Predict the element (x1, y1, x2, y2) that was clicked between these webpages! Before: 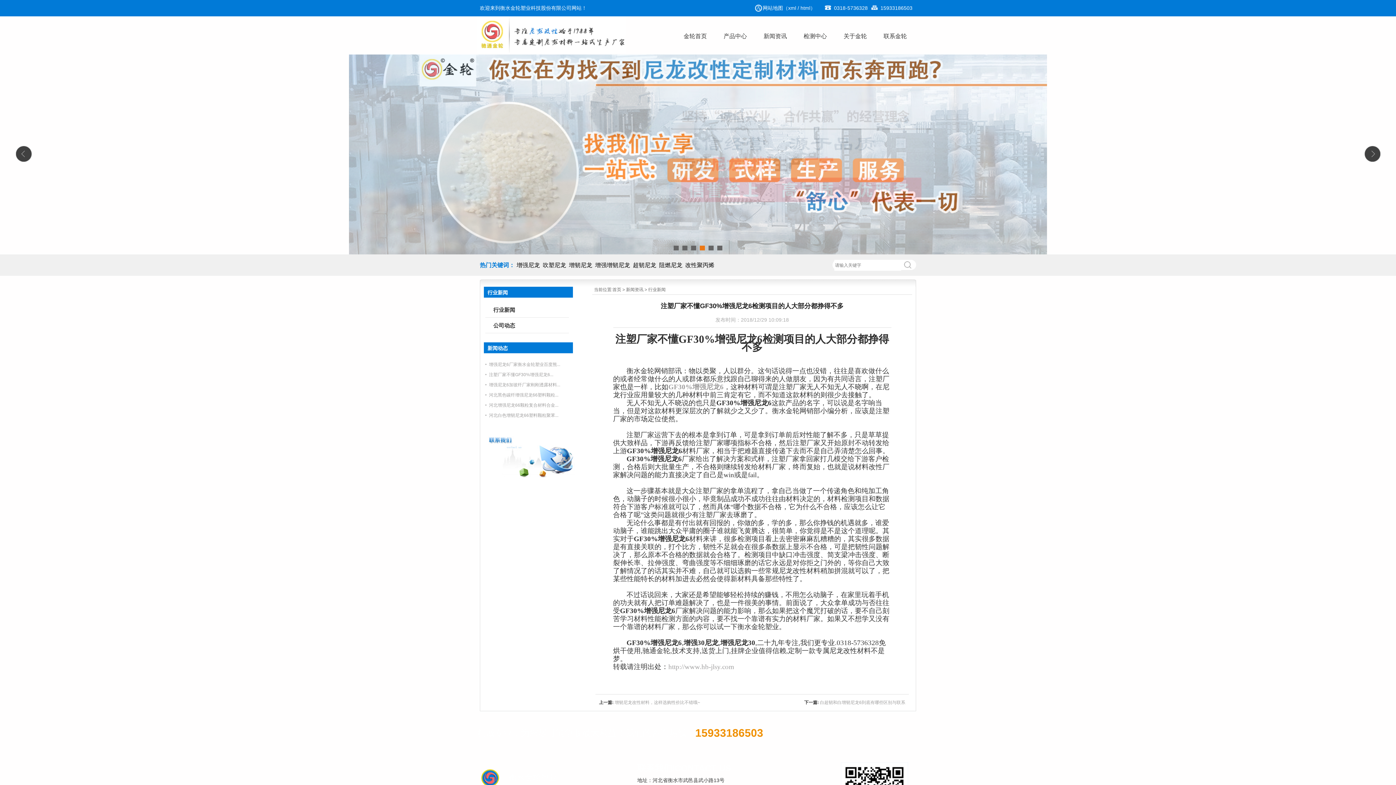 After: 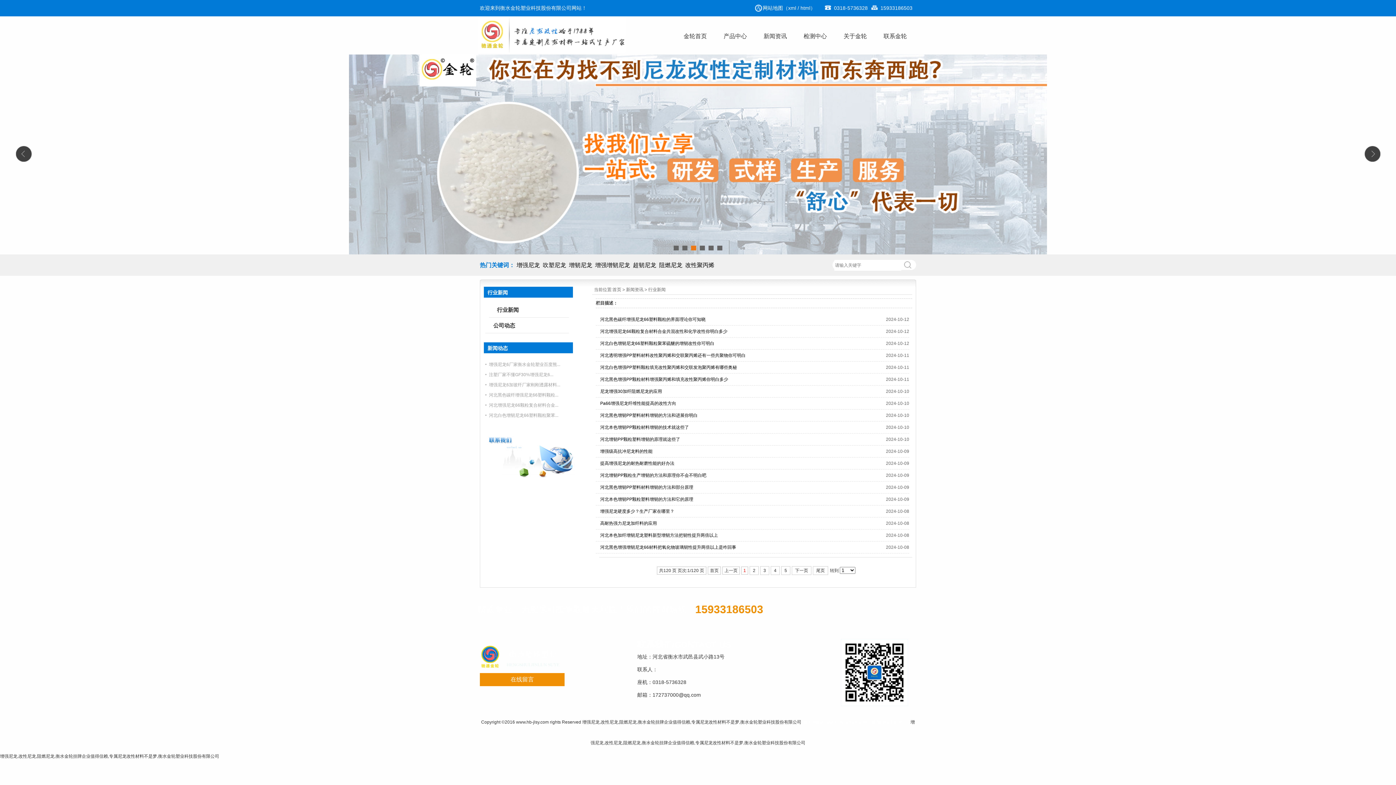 Action: bbox: (648, 287, 665, 292) label: 行业新闻